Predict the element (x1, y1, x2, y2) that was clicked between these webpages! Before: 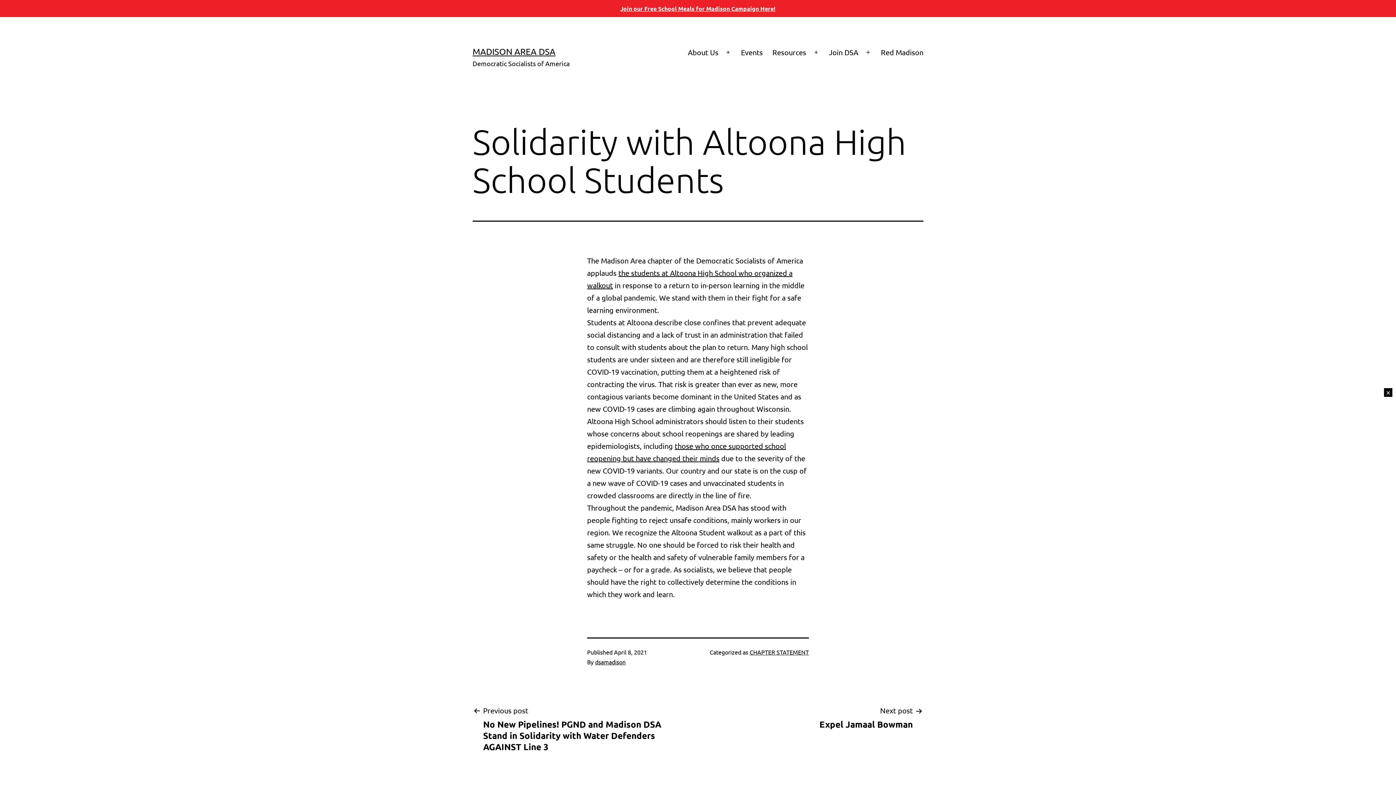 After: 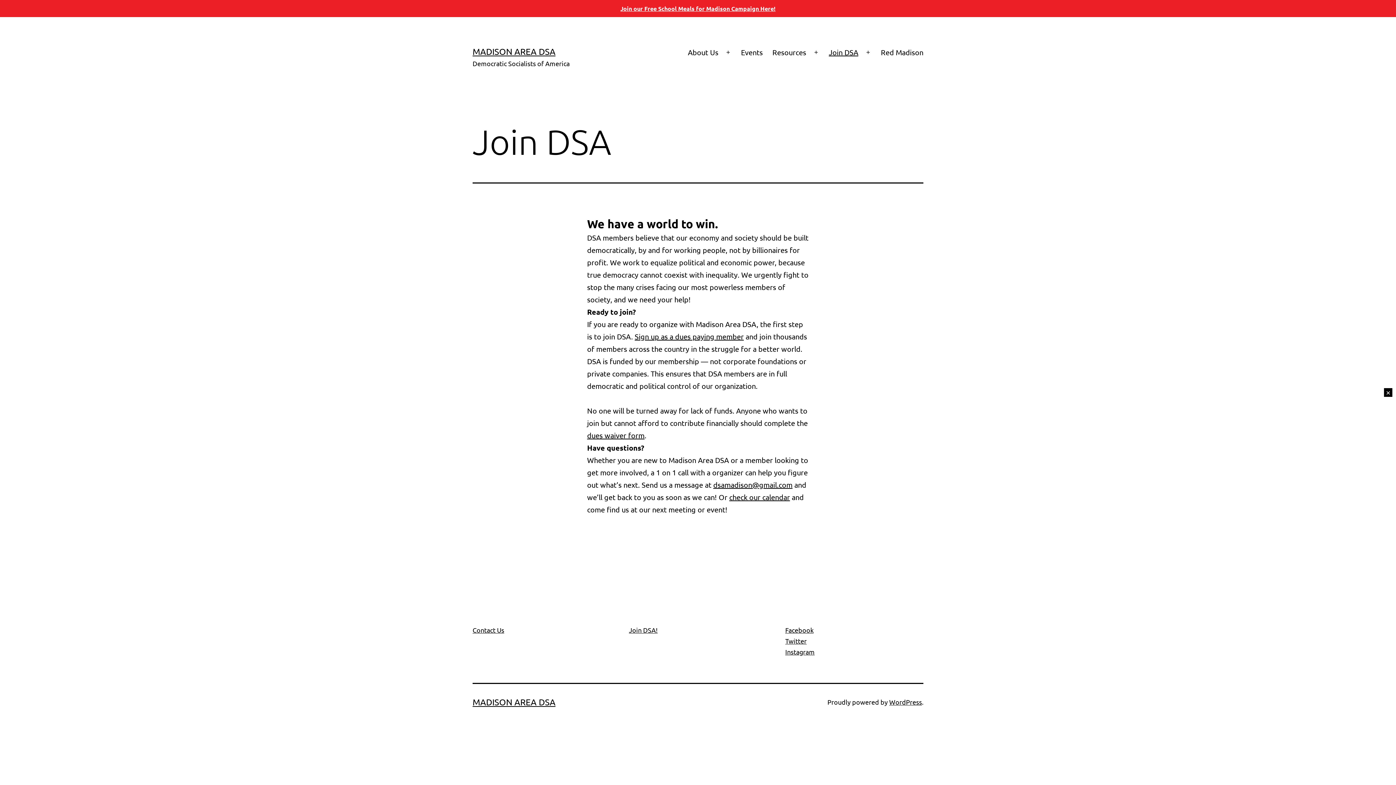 Action: bbox: (824, 43, 863, 61) label: Join DSA